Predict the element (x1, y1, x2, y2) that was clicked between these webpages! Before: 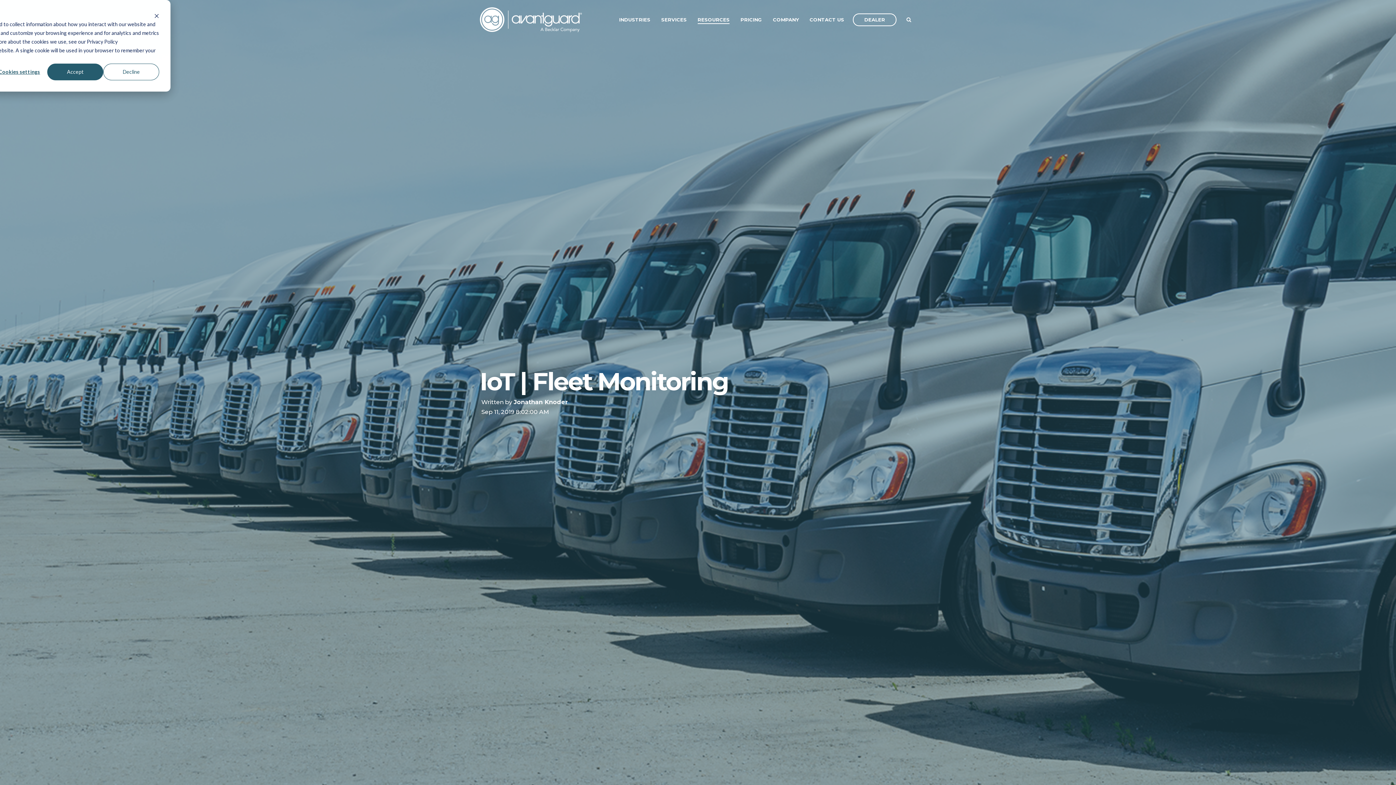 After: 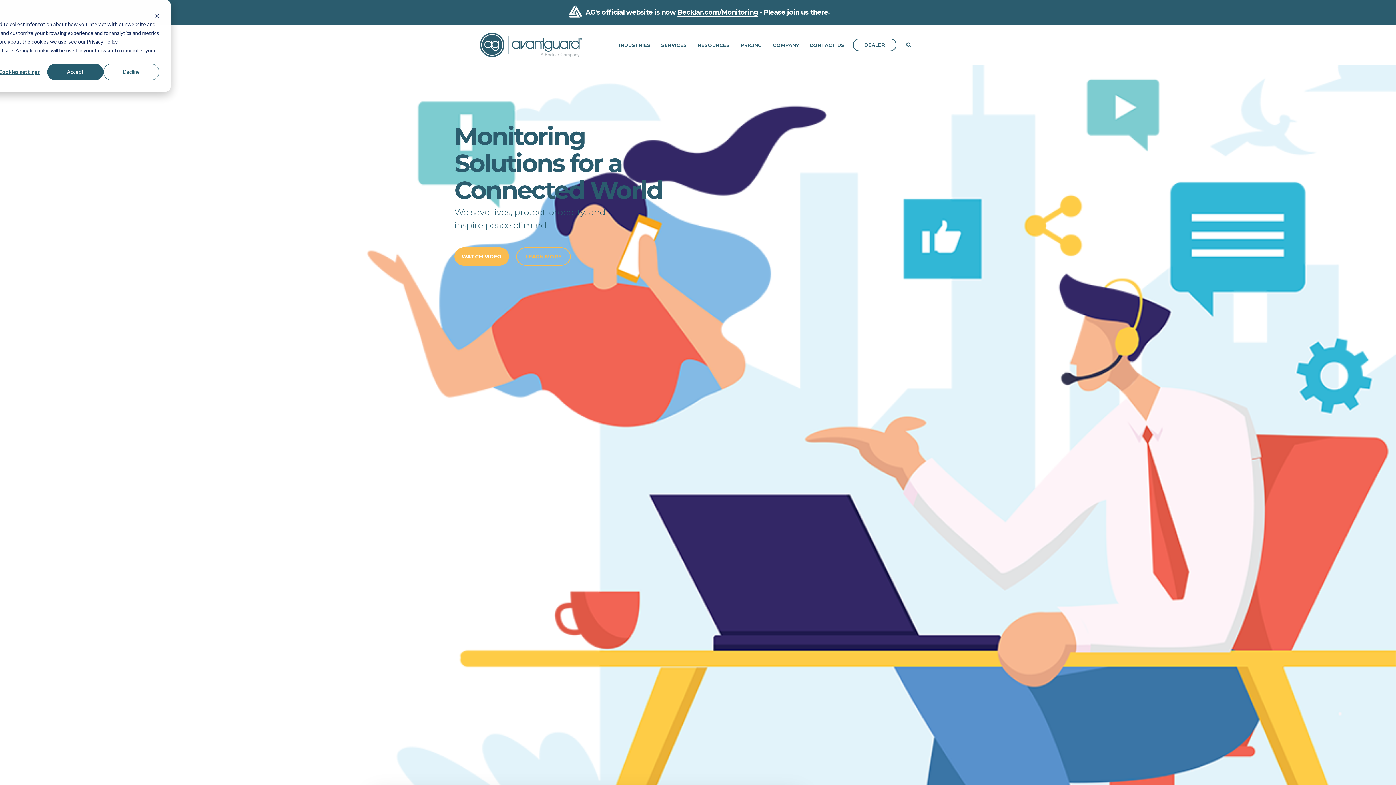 Action: bbox: (480, 15, 582, 22)